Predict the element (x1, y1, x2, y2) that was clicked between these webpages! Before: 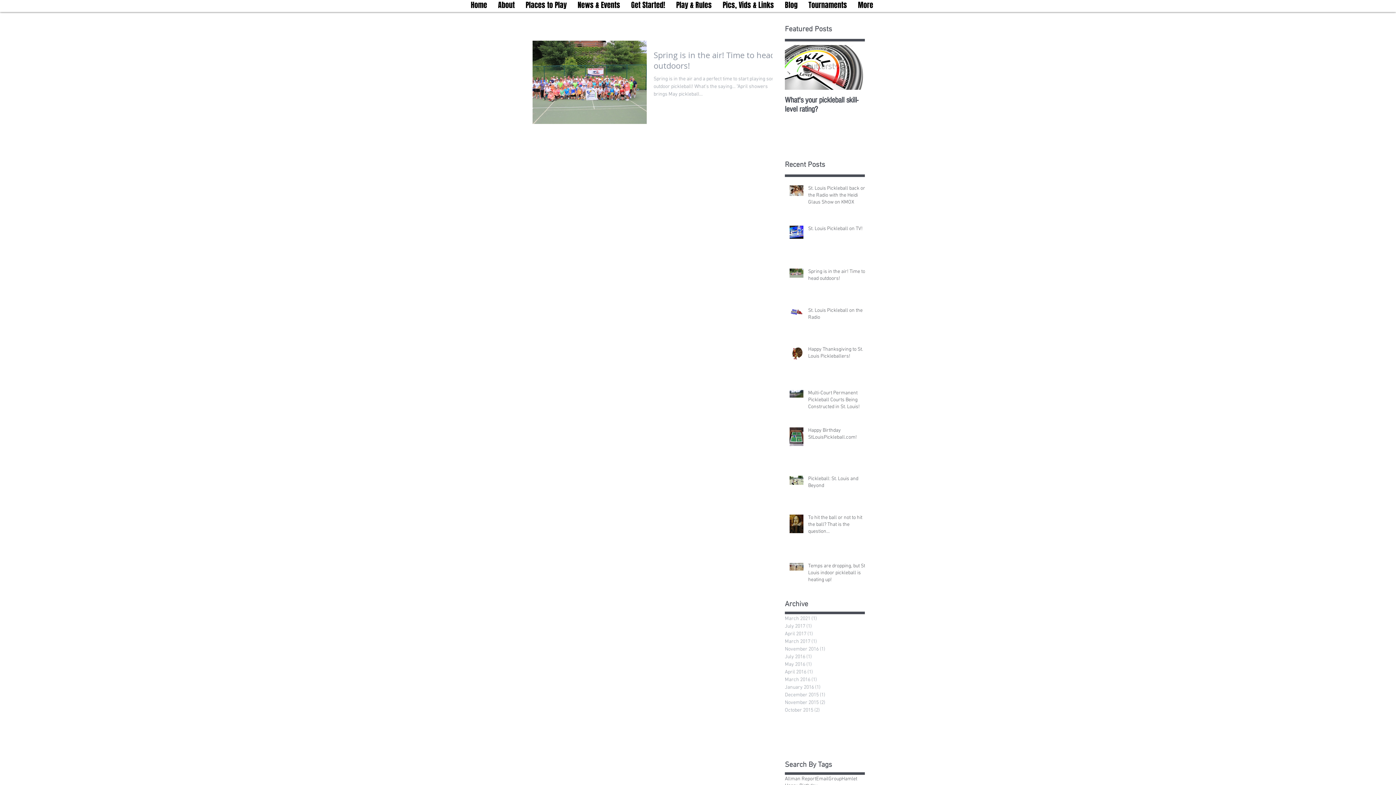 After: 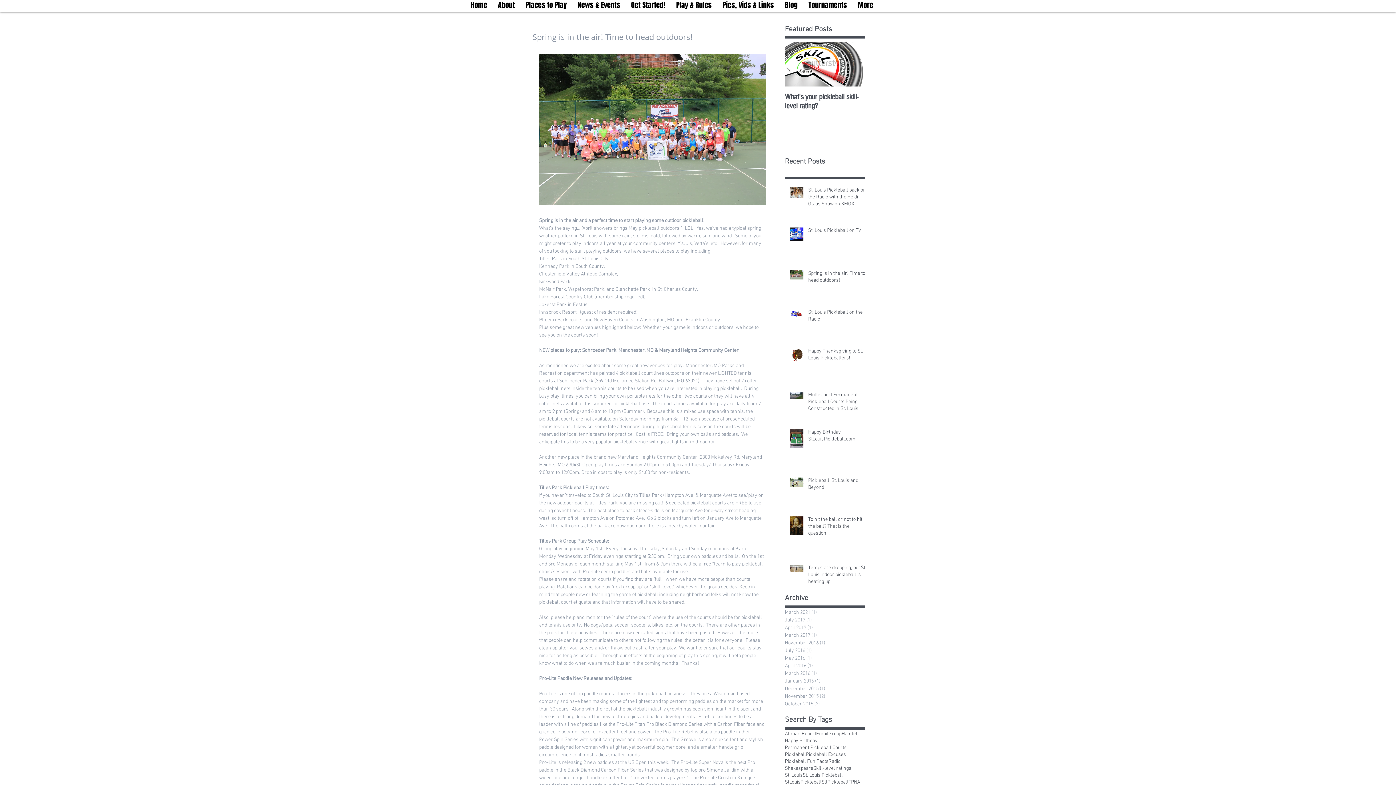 Action: label: Spring is in the air! Time to head outdoors! bbox: (808, 268, 869, 285)